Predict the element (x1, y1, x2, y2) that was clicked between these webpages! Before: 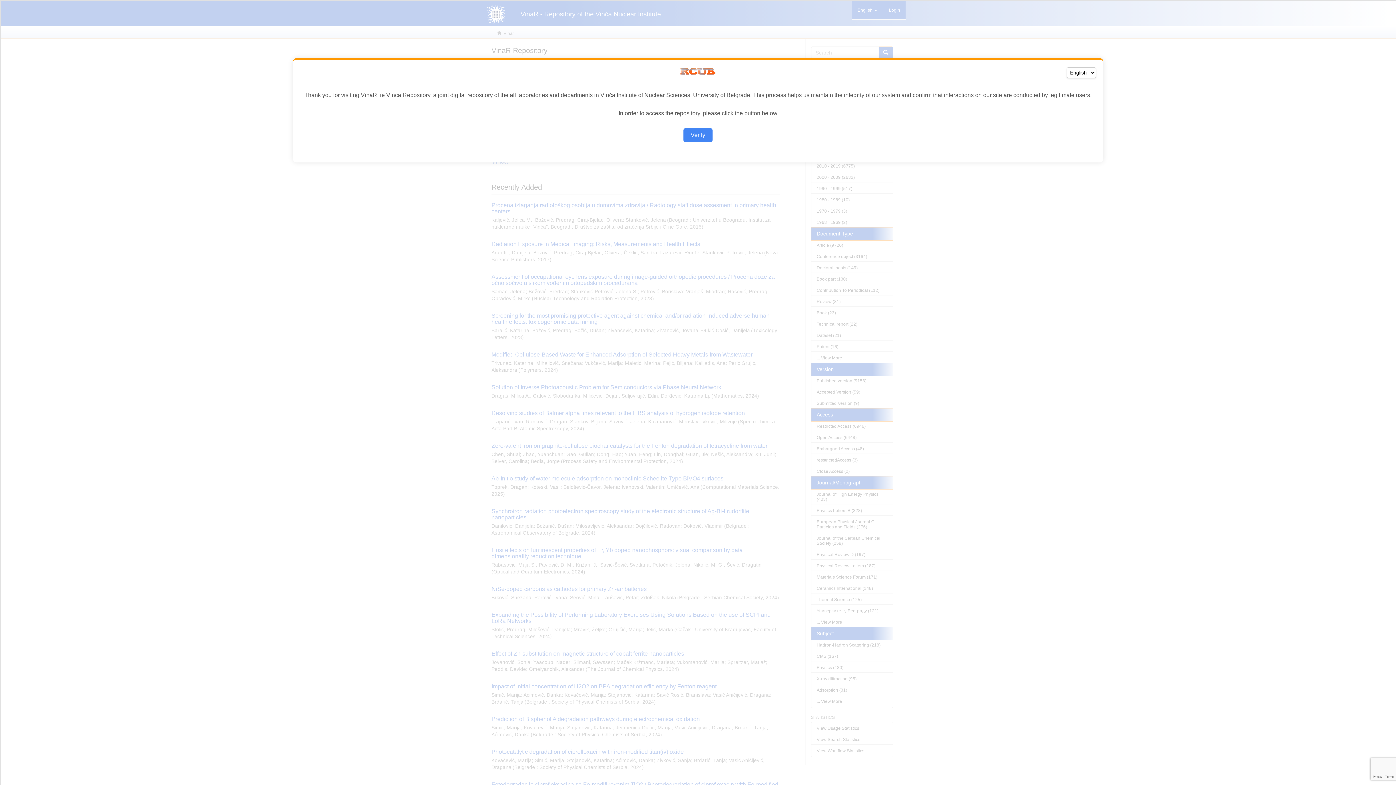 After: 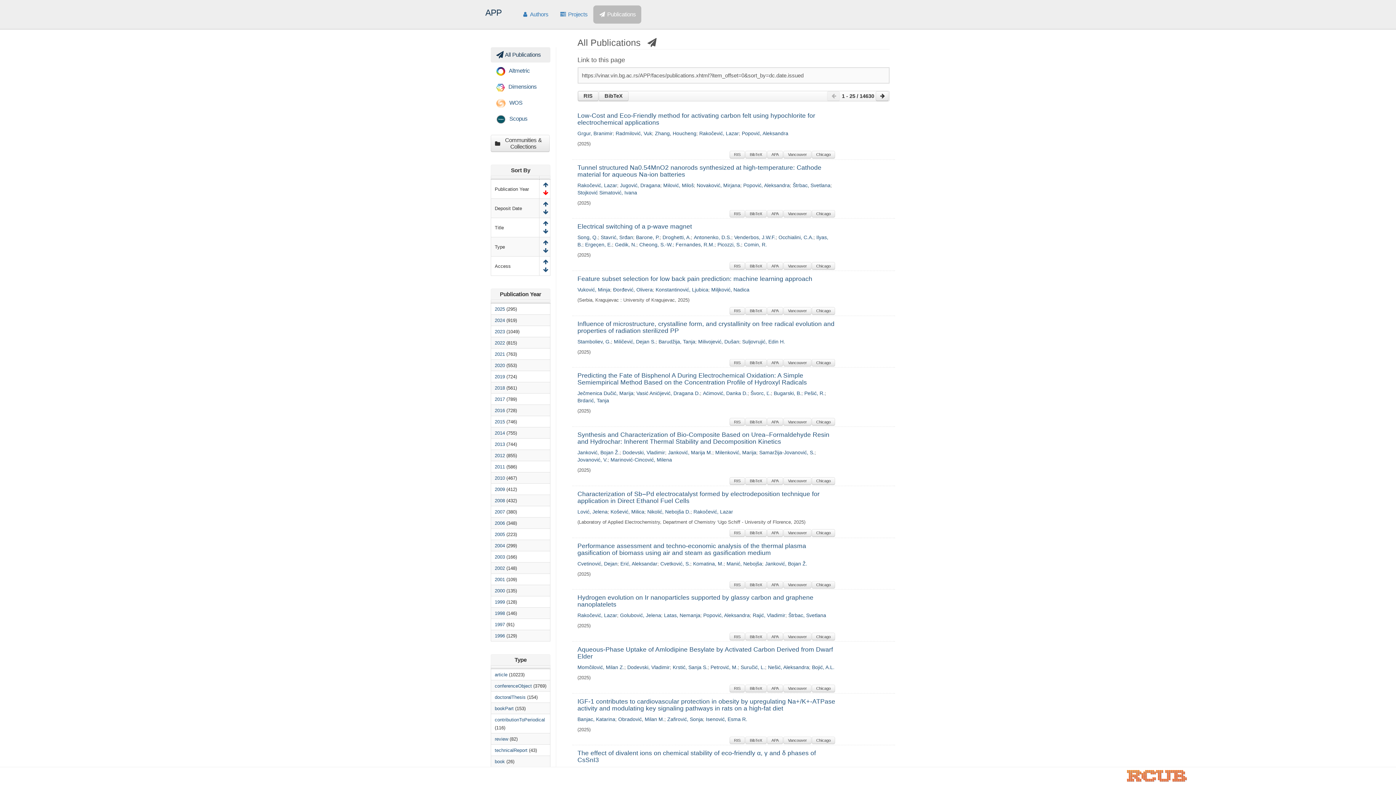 Action: bbox: (683, 128, 712, 142) label: Verify